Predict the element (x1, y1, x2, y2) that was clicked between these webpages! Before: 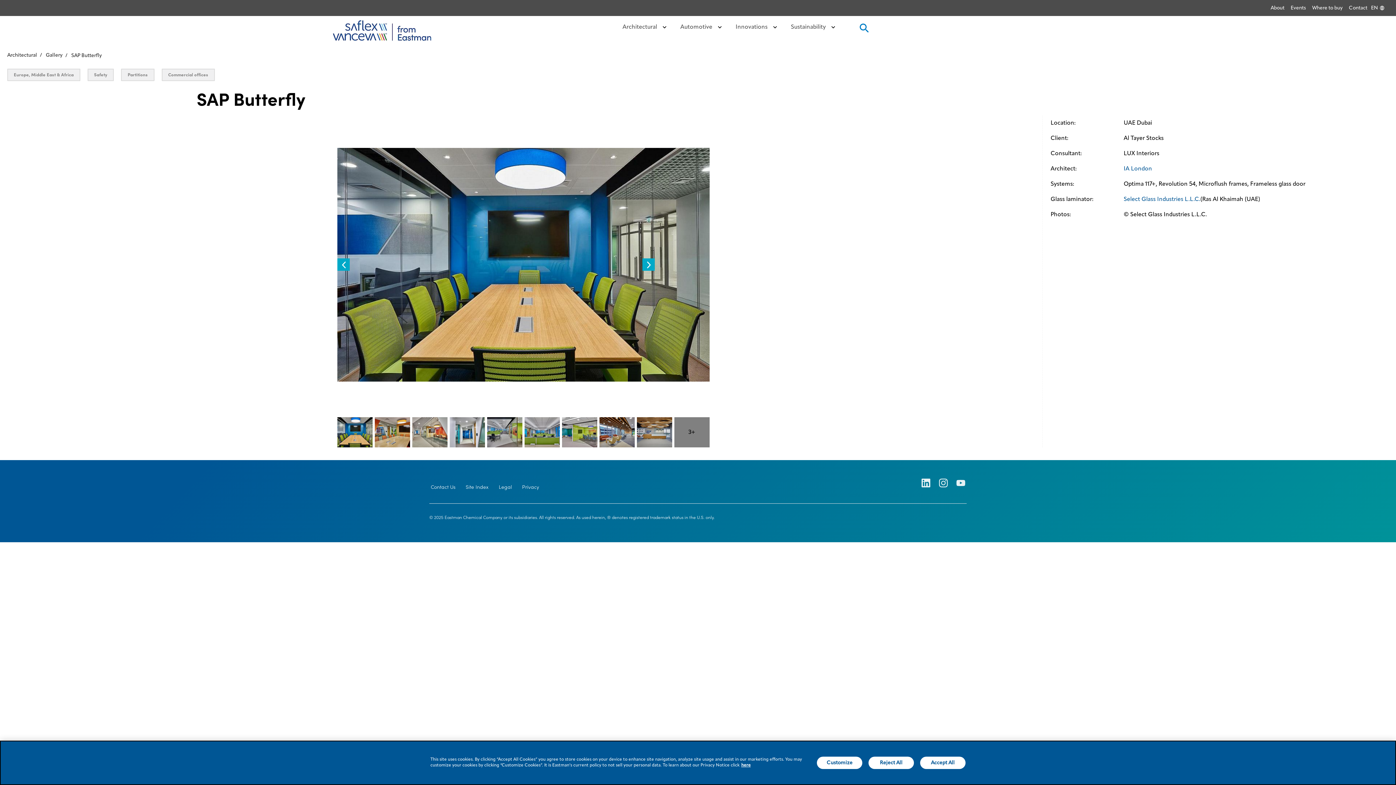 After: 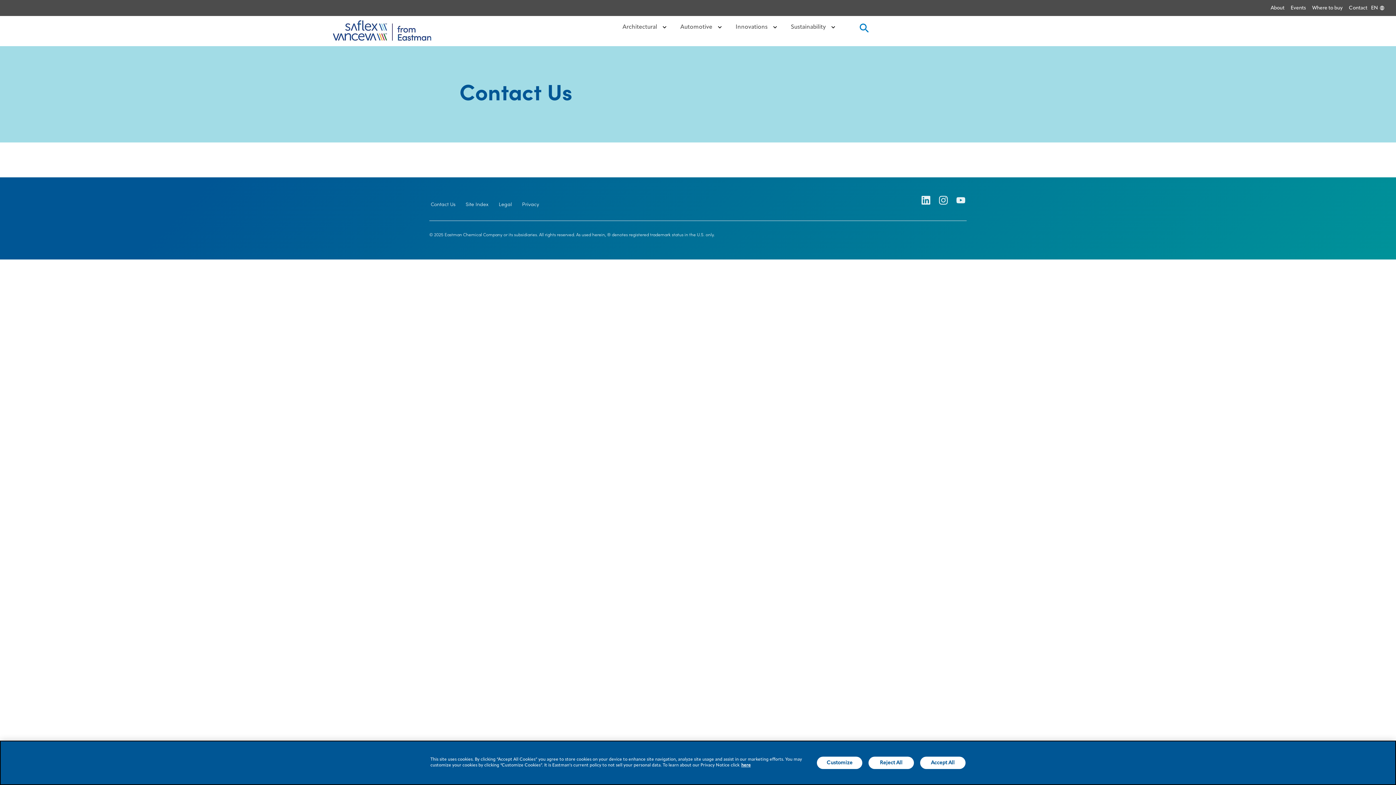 Action: label: Contact Us bbox: (429, 483, 457, 491)